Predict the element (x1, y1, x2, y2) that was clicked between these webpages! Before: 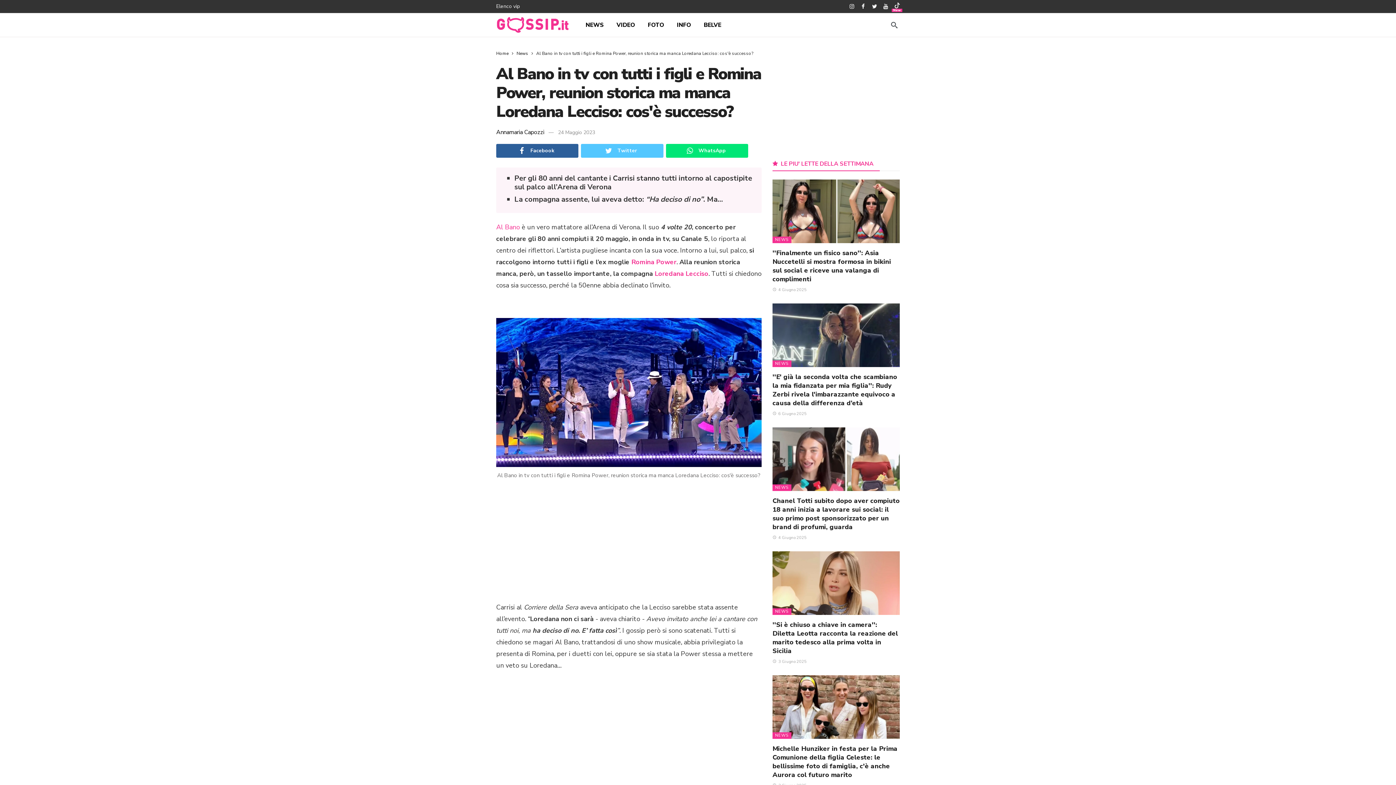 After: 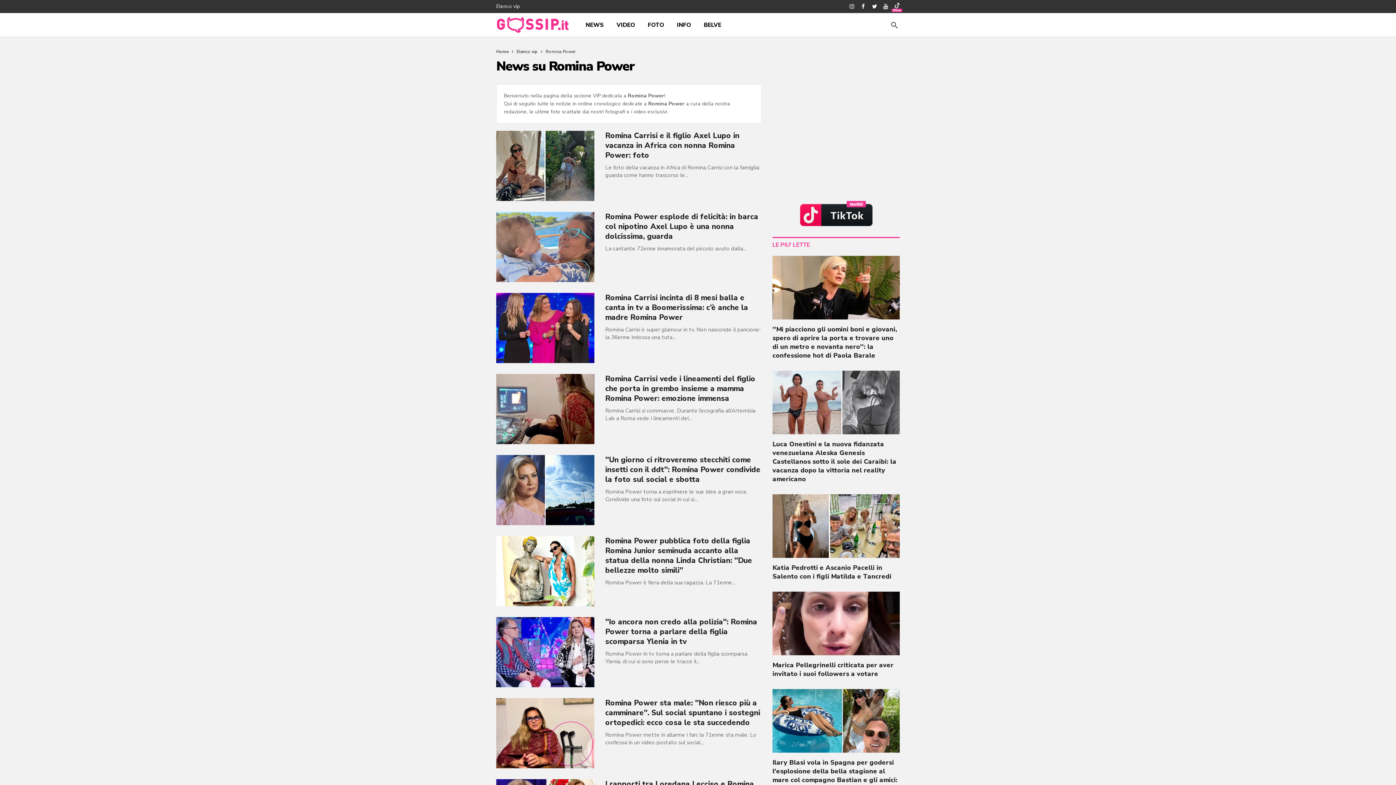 Action: label: Romina Power bbox: (631, 257, 676, 266)